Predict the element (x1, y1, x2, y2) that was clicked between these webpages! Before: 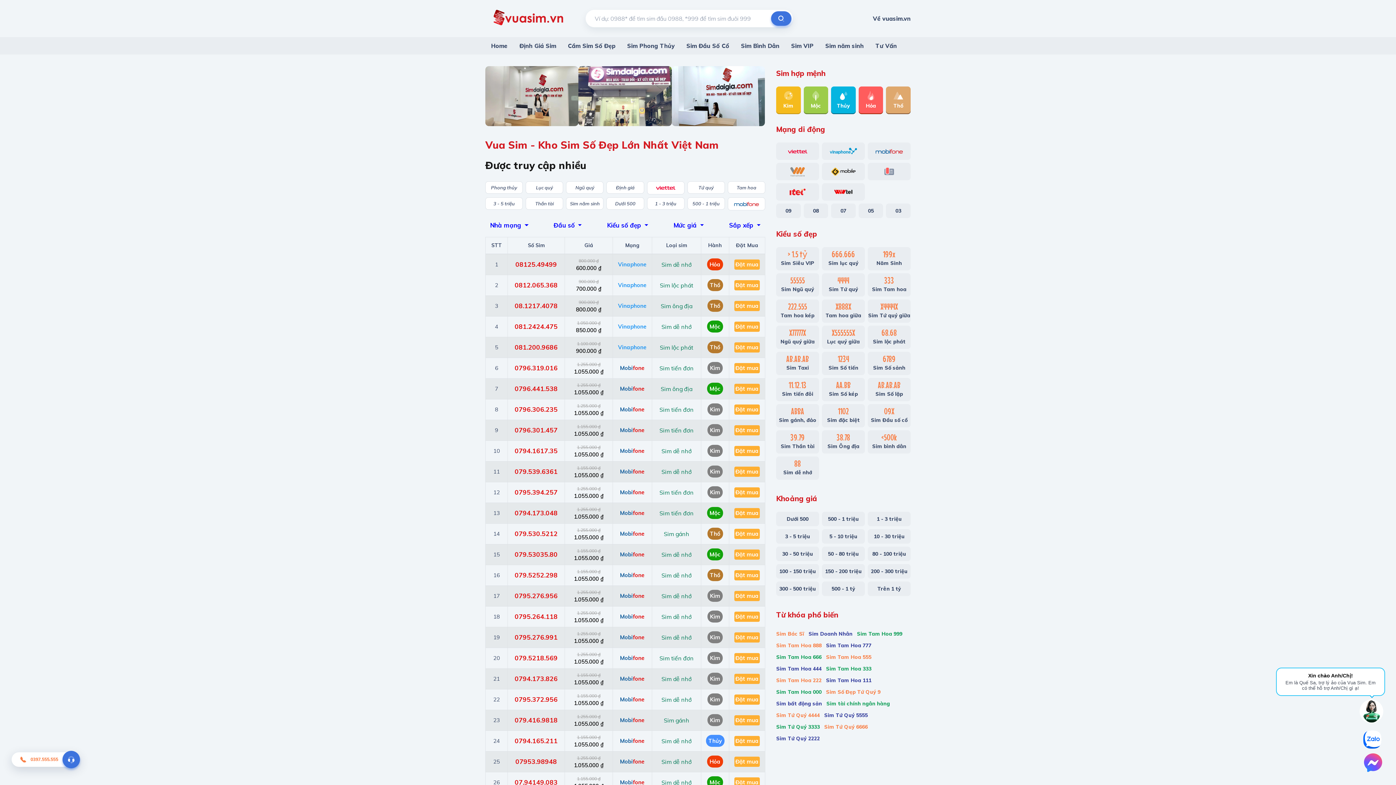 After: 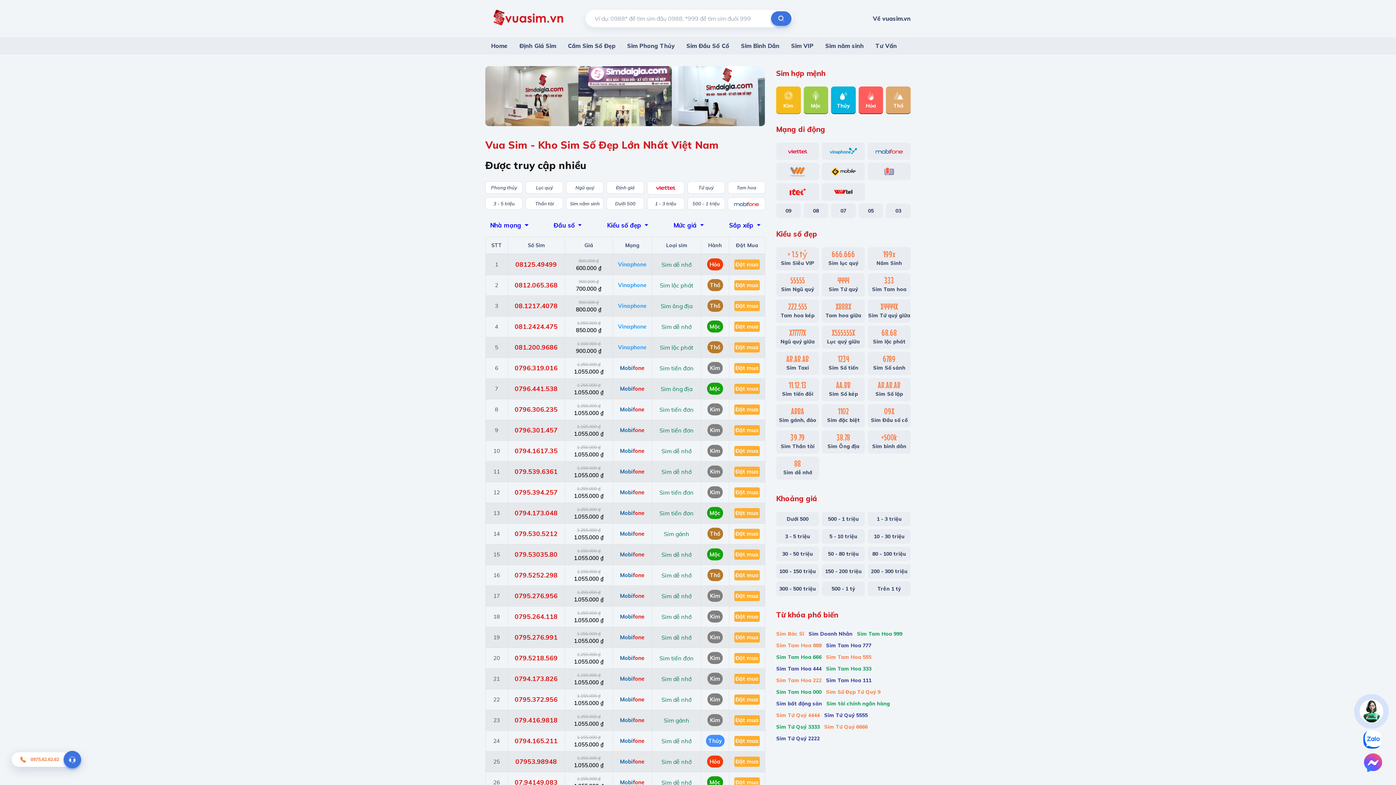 Action: label: Home bbox: (485, 37, 513, 54)